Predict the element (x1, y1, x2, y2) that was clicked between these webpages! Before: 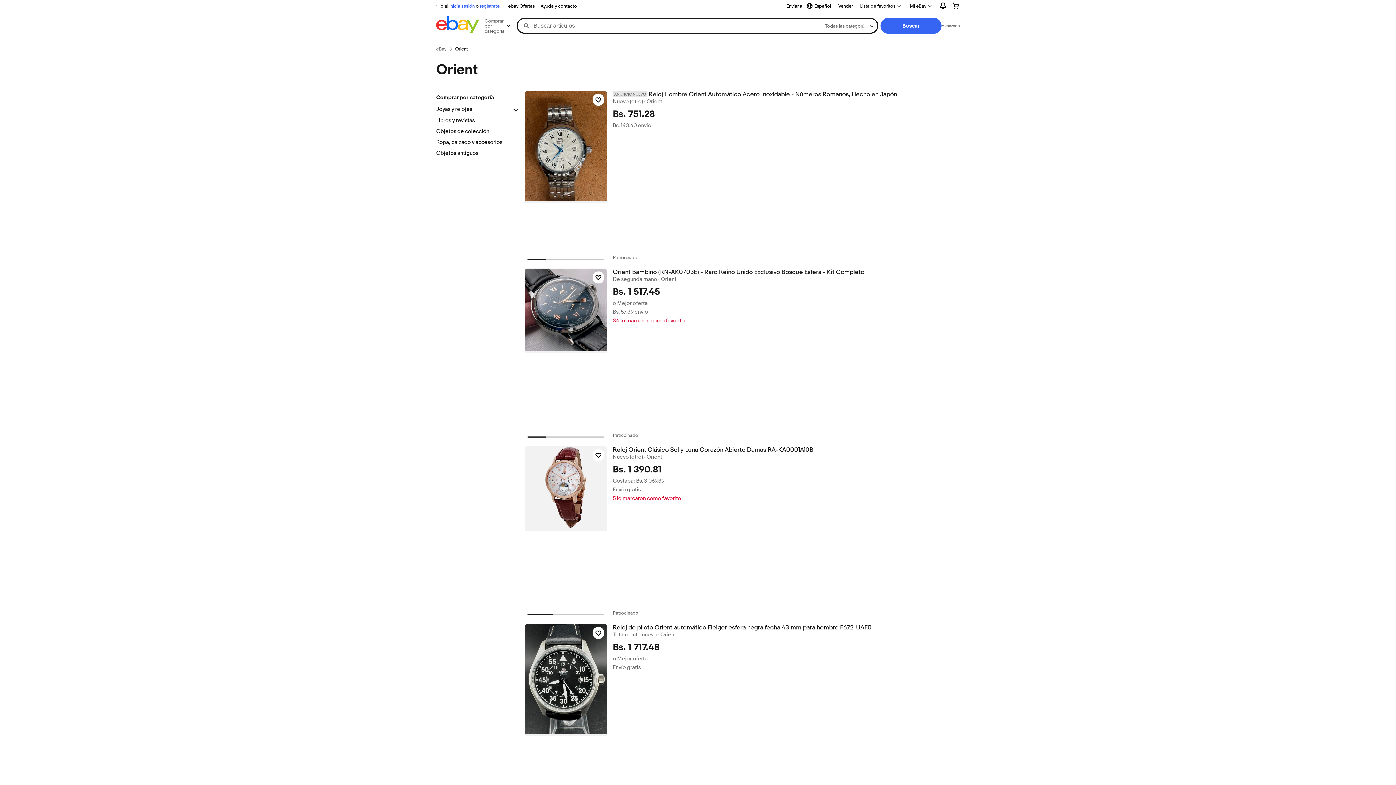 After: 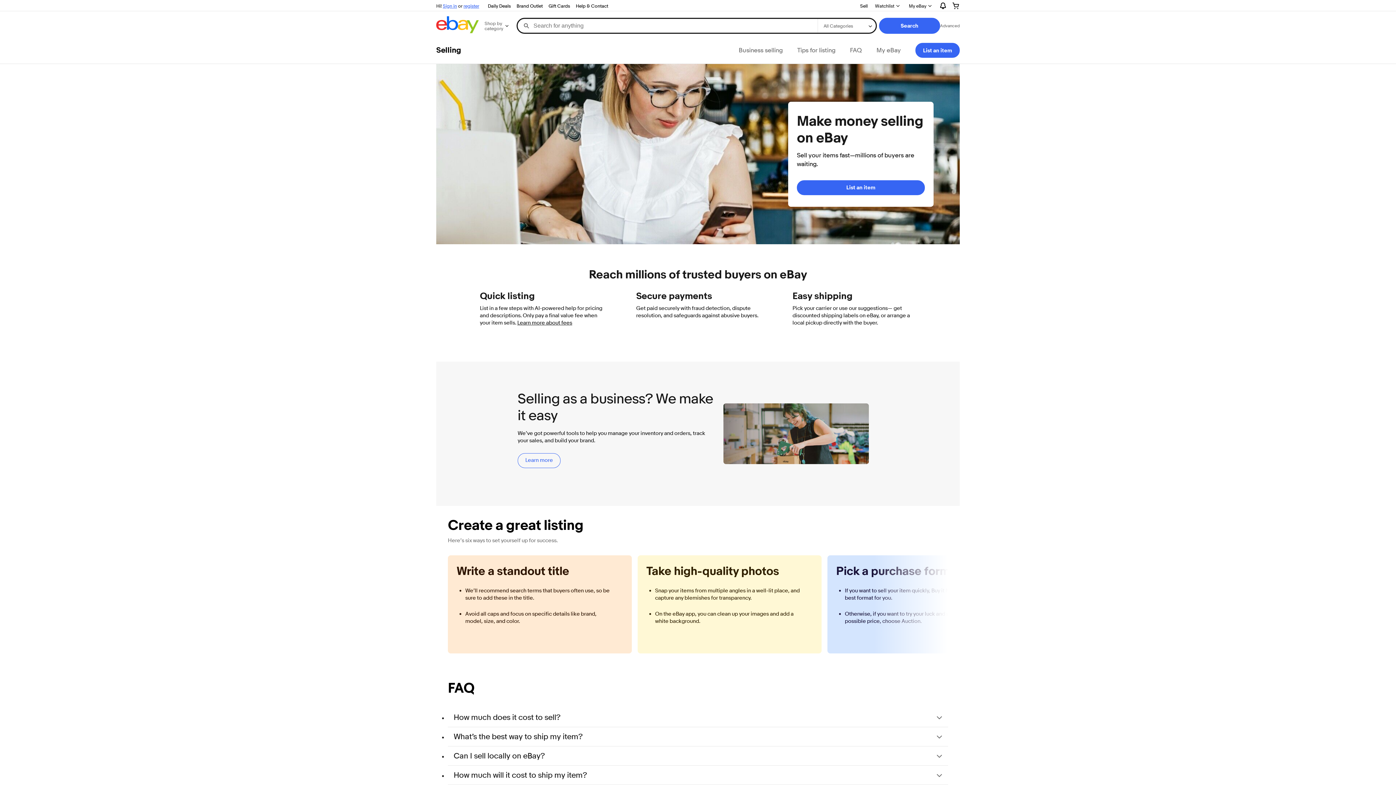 Action: label: Vender bbox: (835, 1, 856, 10)